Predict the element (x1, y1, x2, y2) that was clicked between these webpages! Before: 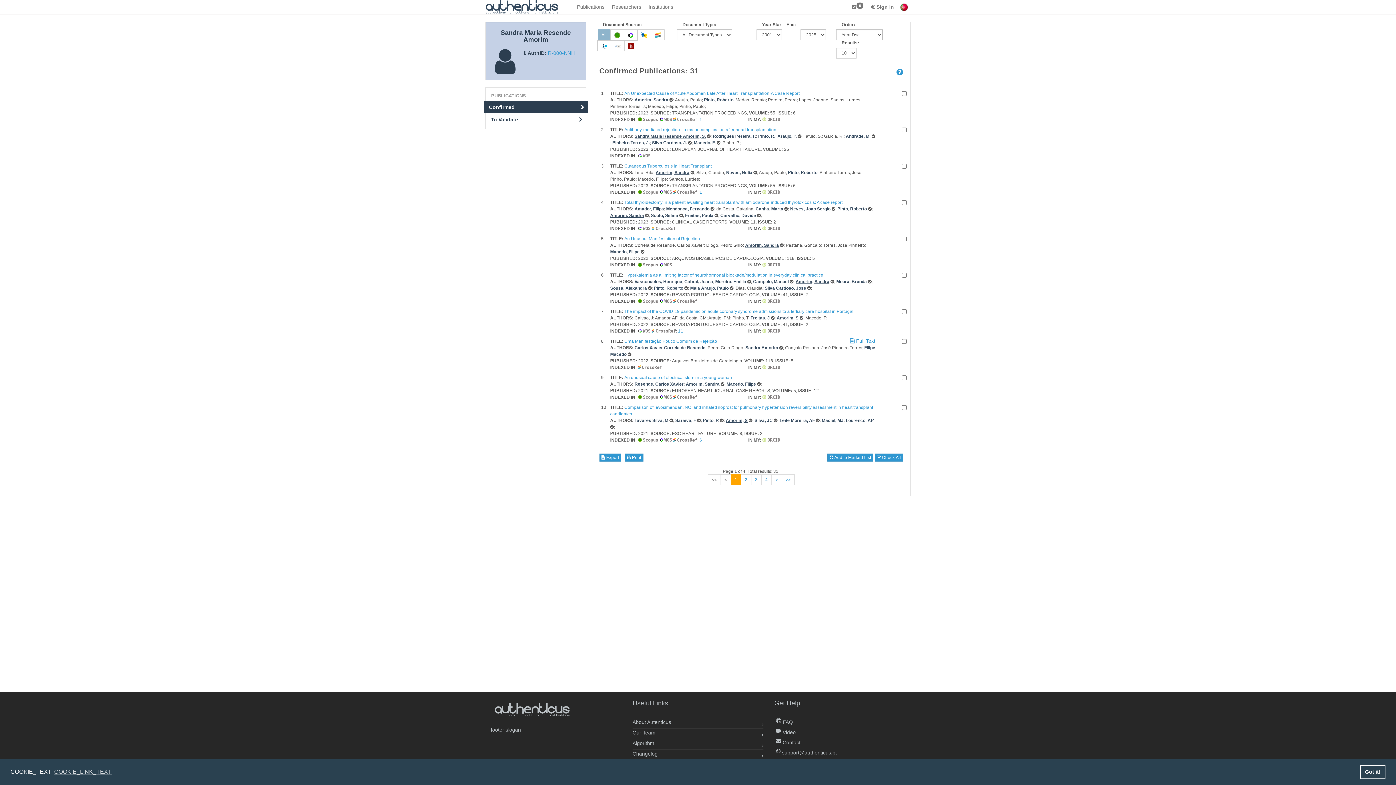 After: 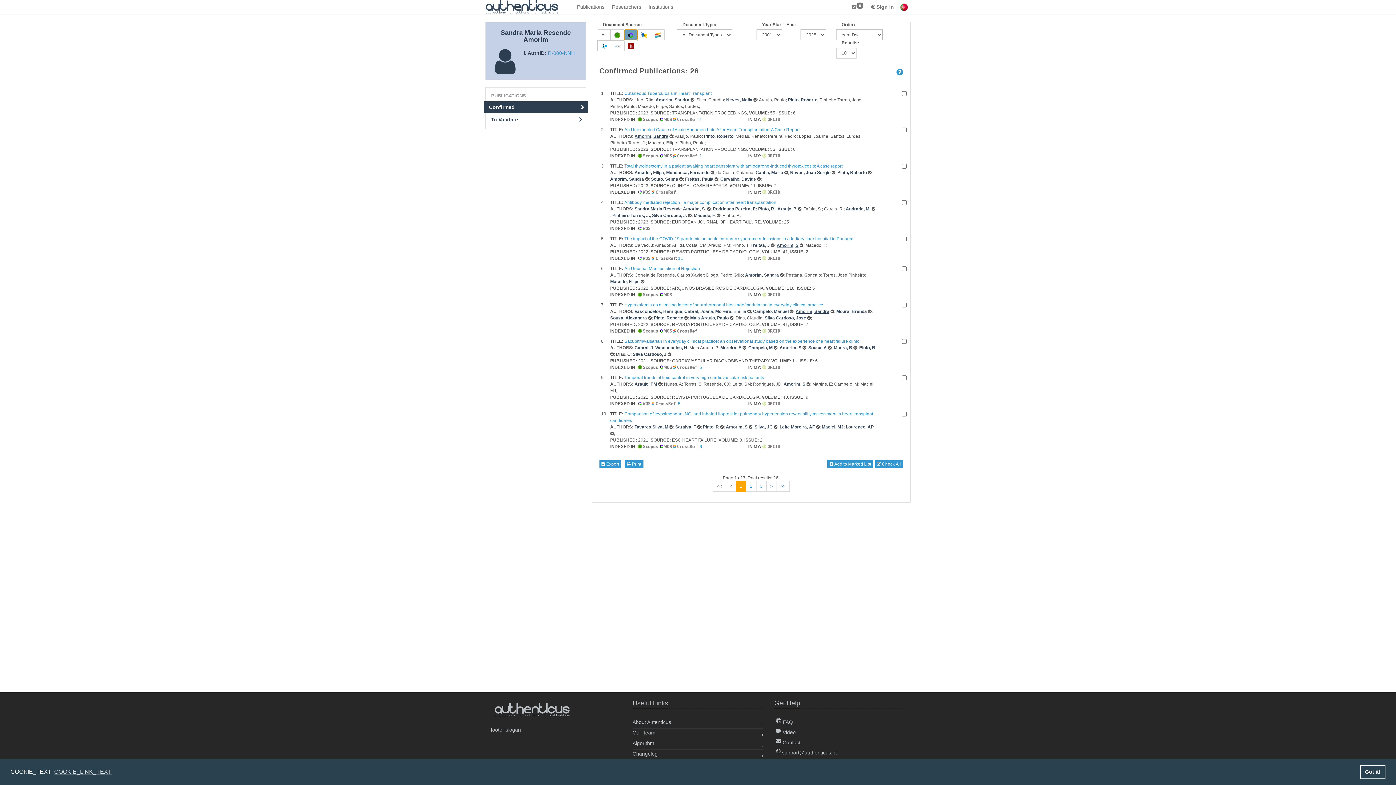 Action: bbox: (623, 29, 637, 40)